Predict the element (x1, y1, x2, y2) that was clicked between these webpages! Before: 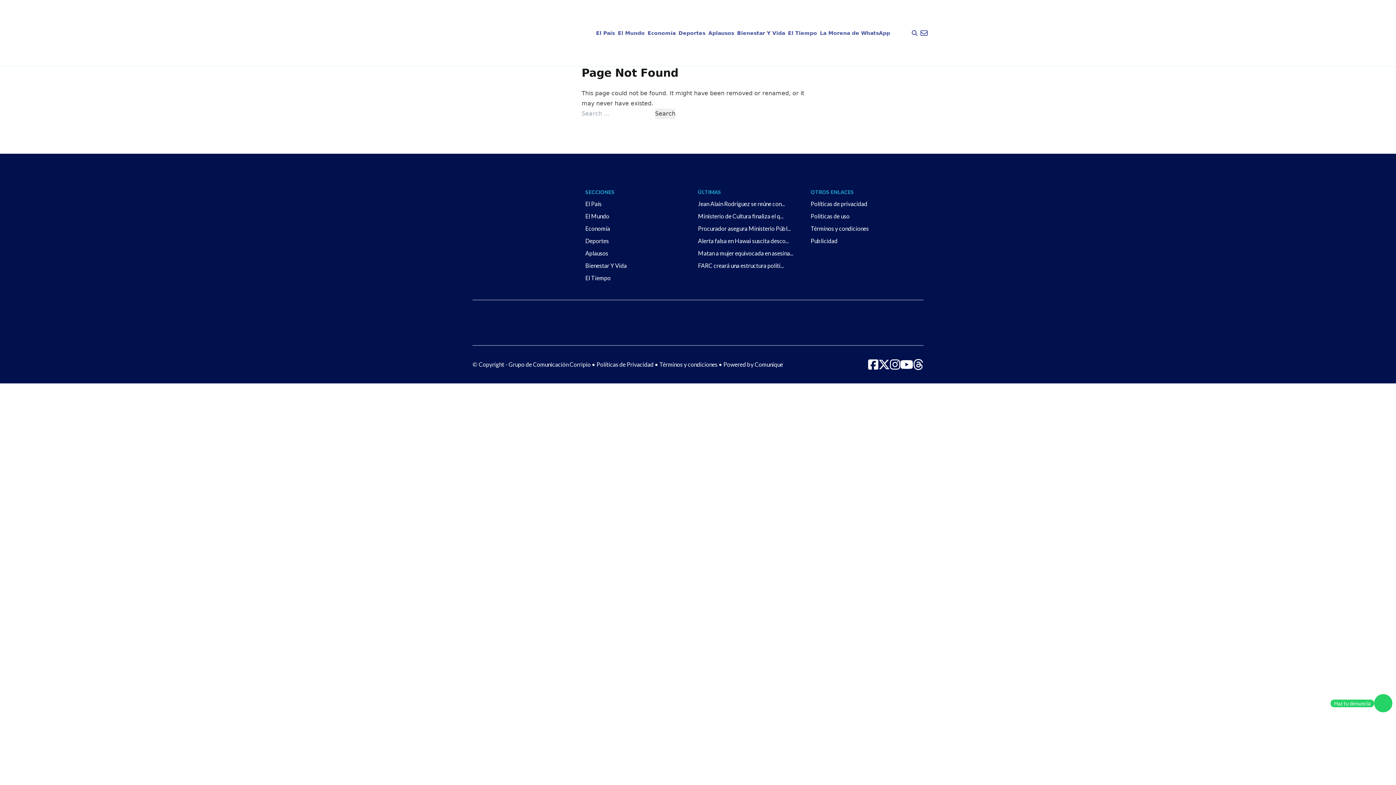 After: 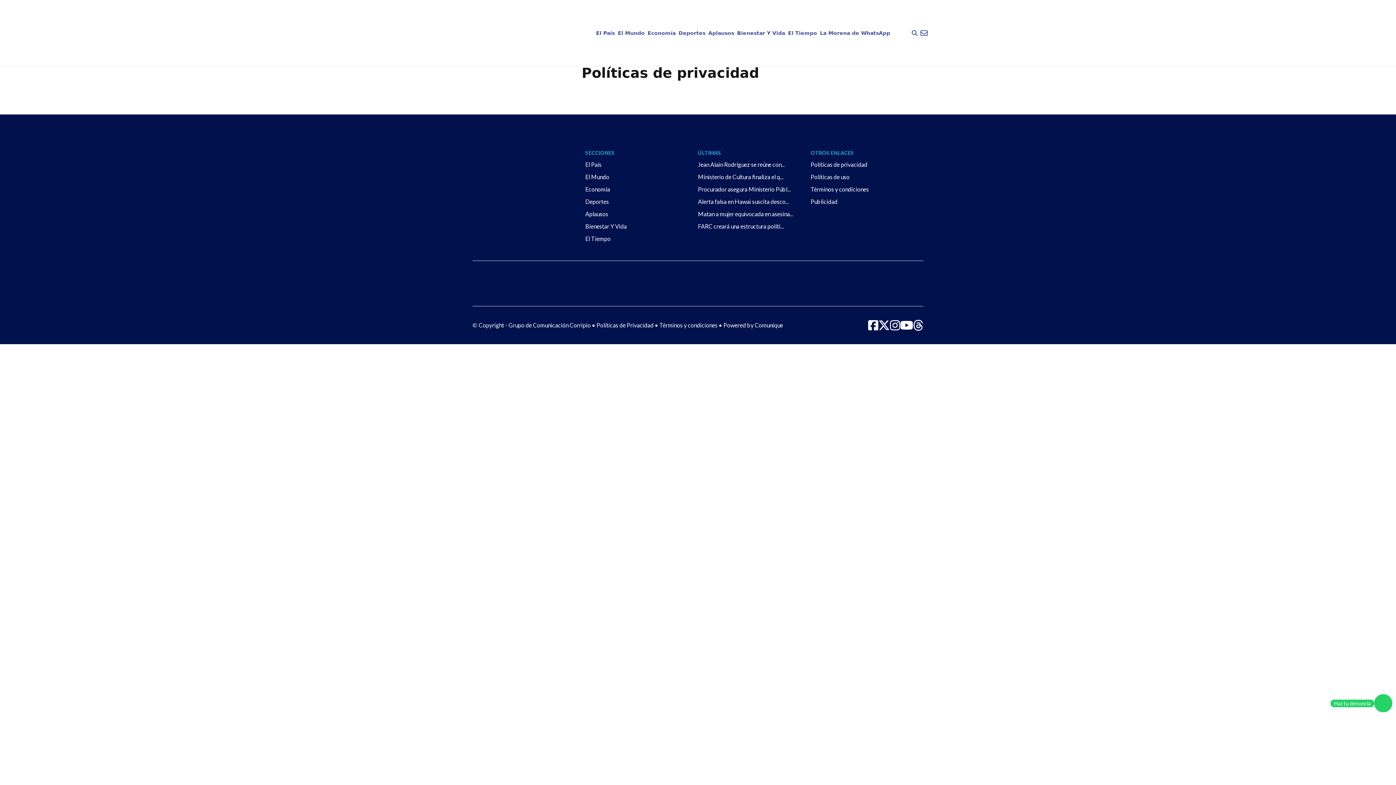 Action: bbox: (810, 199, 923, 208) label: Políticas de privacidad